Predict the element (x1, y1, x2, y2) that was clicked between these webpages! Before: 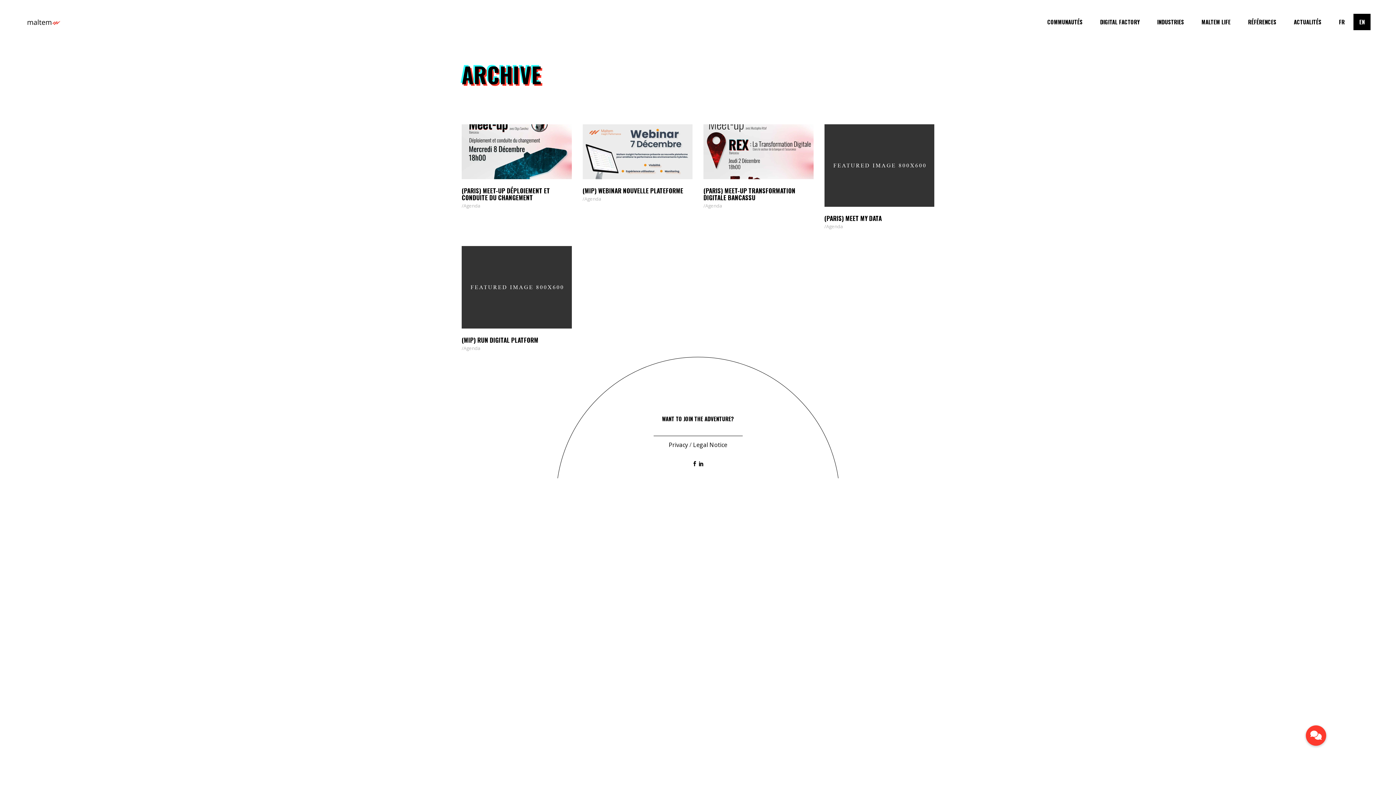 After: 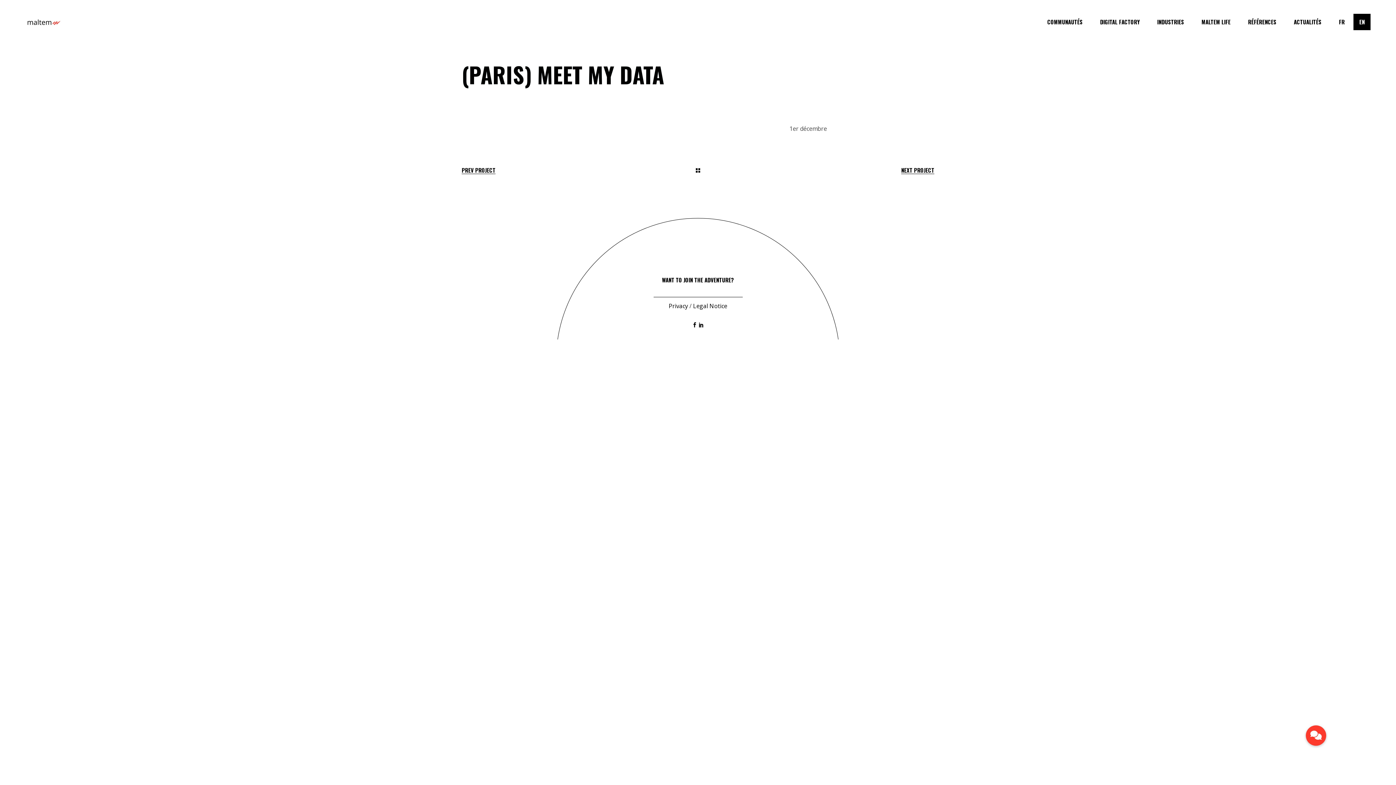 Action: bbox: (824, 124, 934, 206)